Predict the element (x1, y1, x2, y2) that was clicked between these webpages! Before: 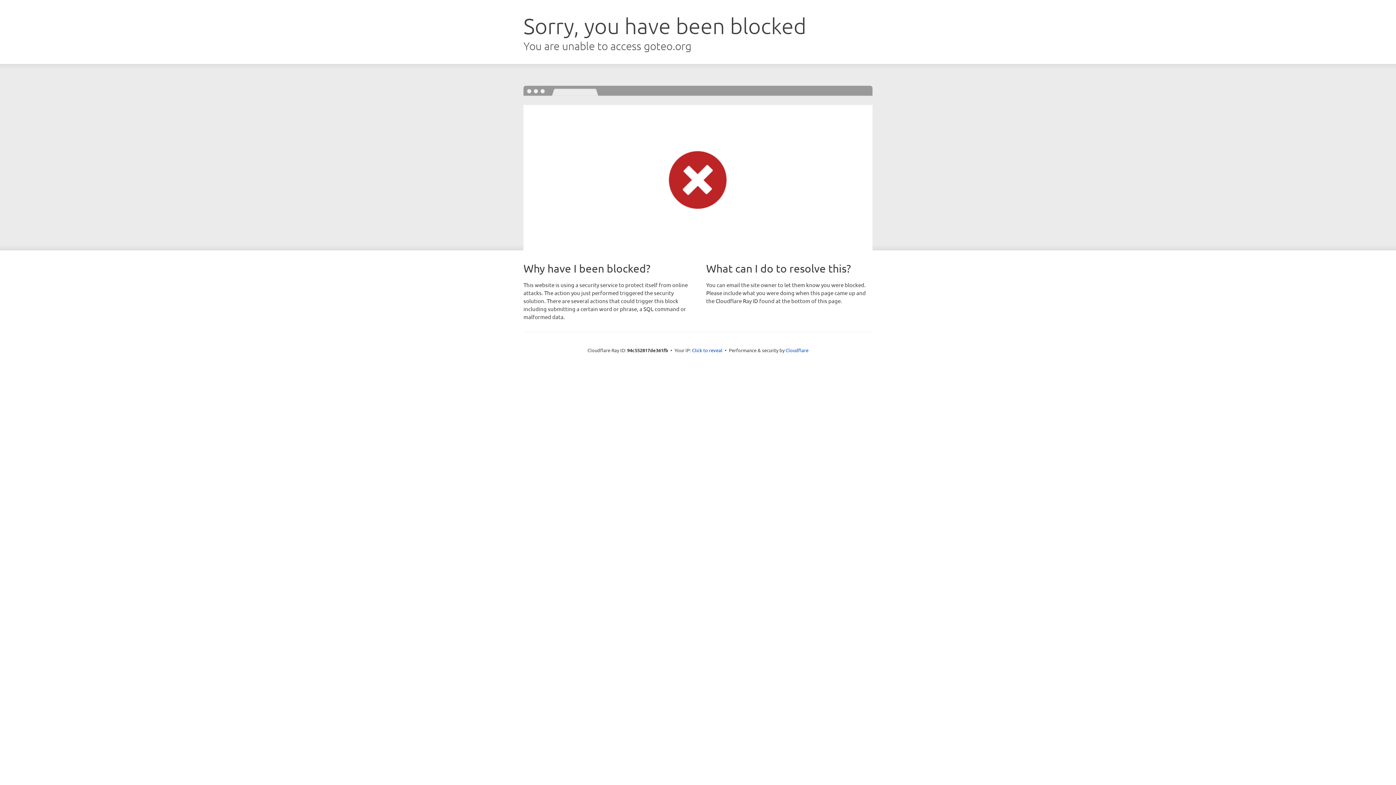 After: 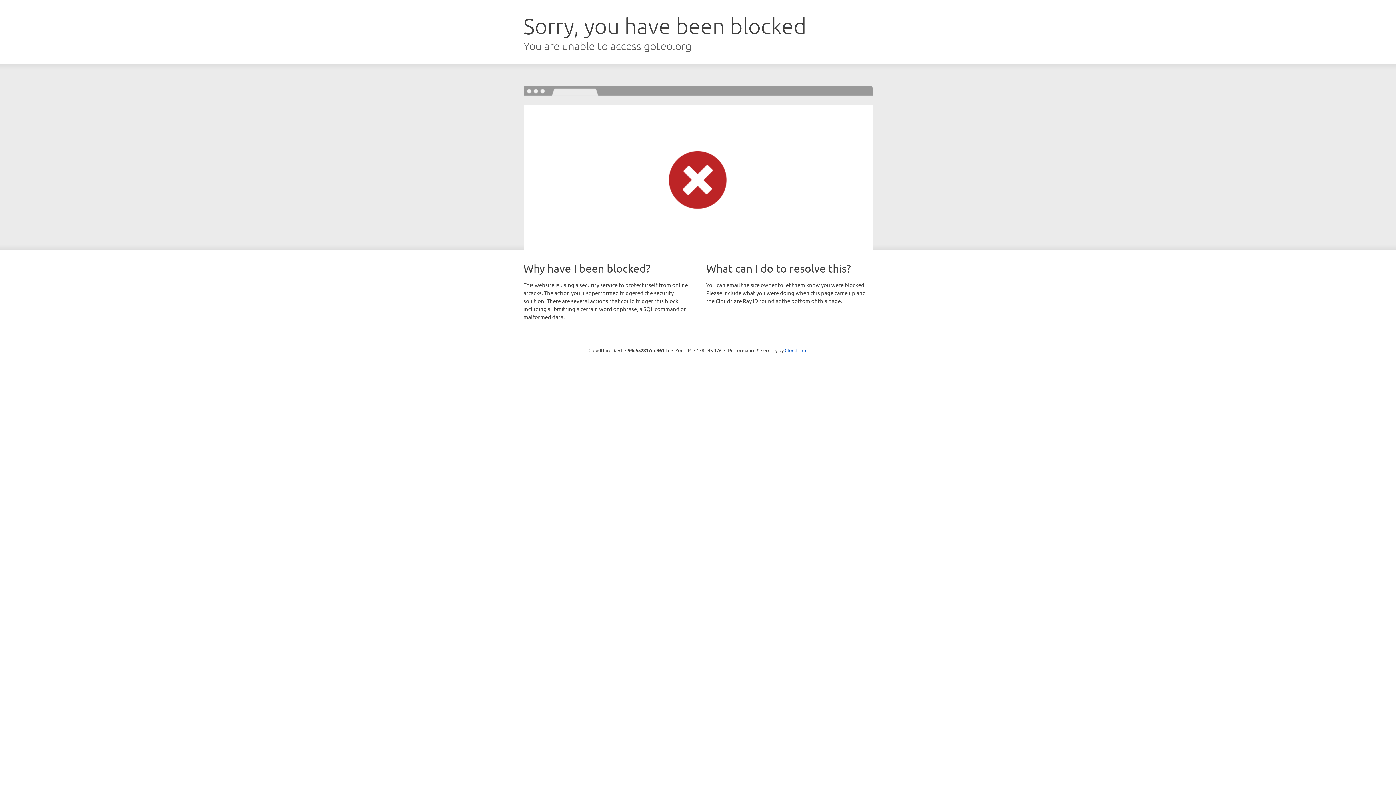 Action: bbox: (692, 346, 722, 353) label: Click to reveal